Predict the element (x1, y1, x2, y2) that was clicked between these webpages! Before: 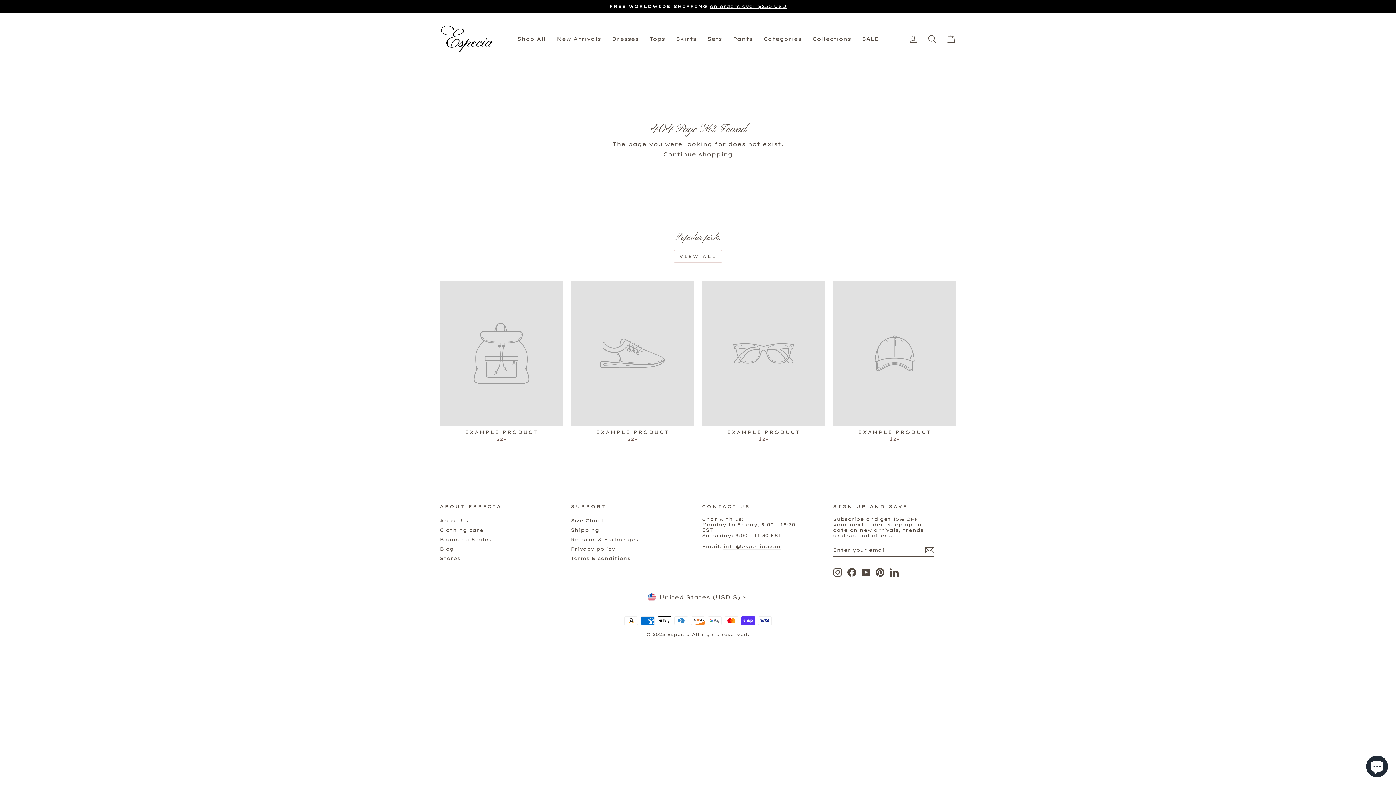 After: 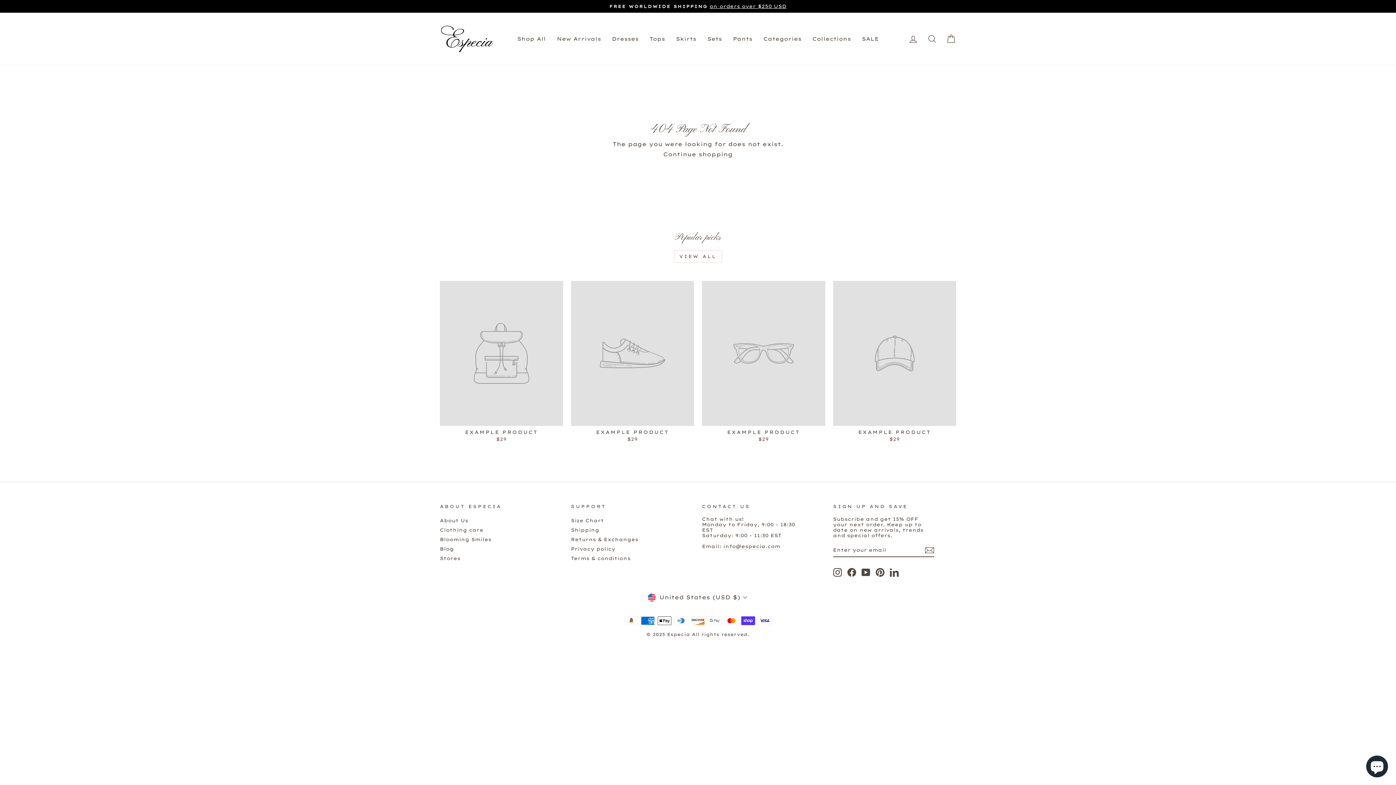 Action: label: LinkedIn bbox: (890, 568, 898, 576)